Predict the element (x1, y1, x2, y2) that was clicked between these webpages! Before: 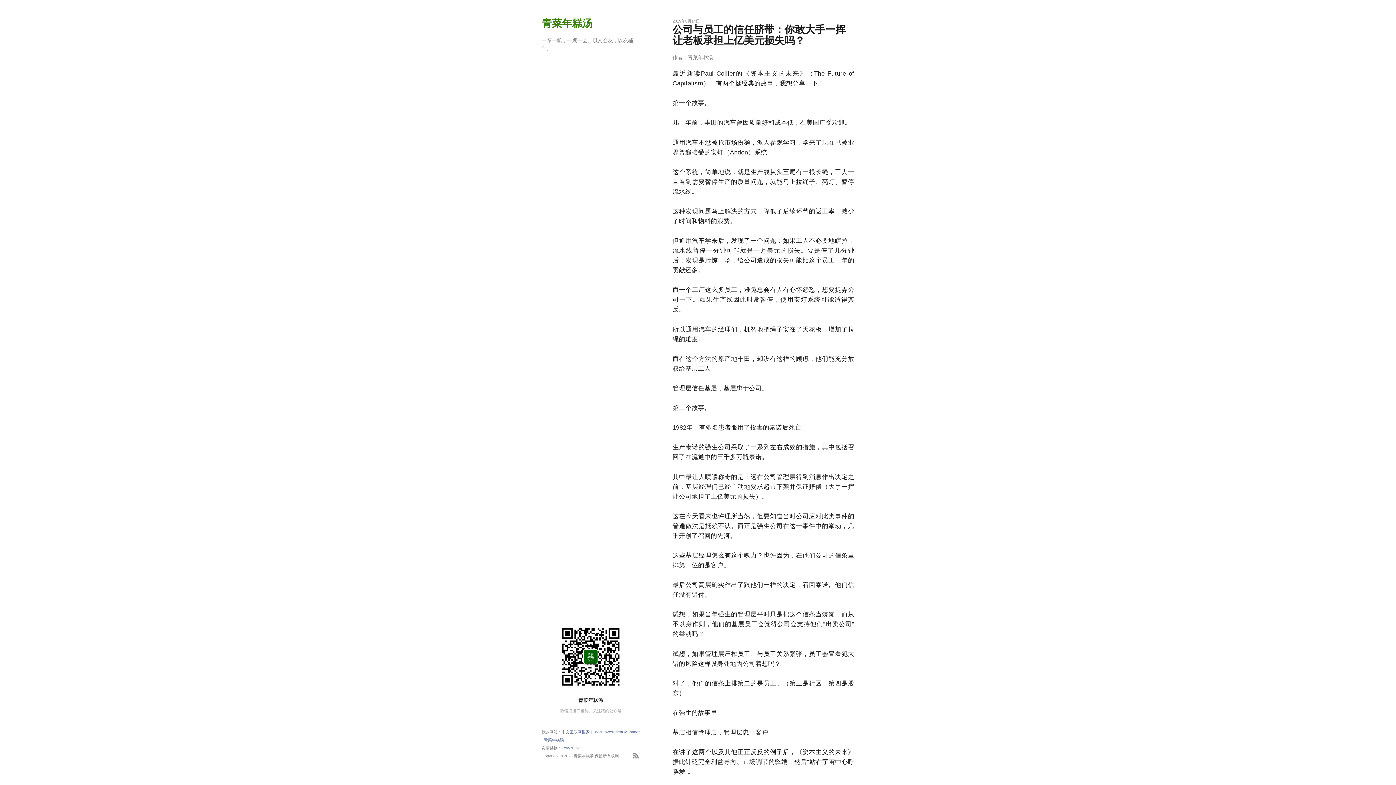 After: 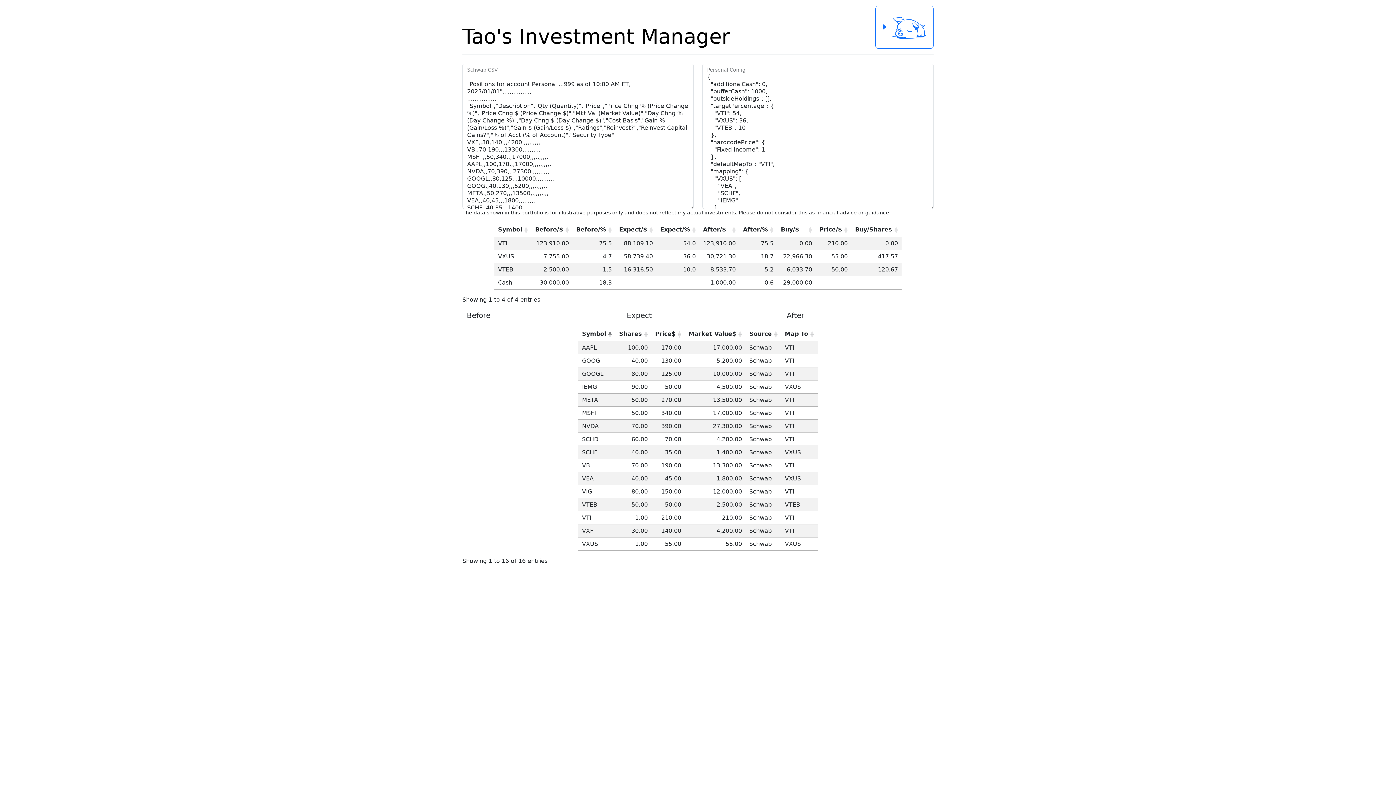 Action: label: Tao's Investment Manager bbox: (593, 730, 640, 734)